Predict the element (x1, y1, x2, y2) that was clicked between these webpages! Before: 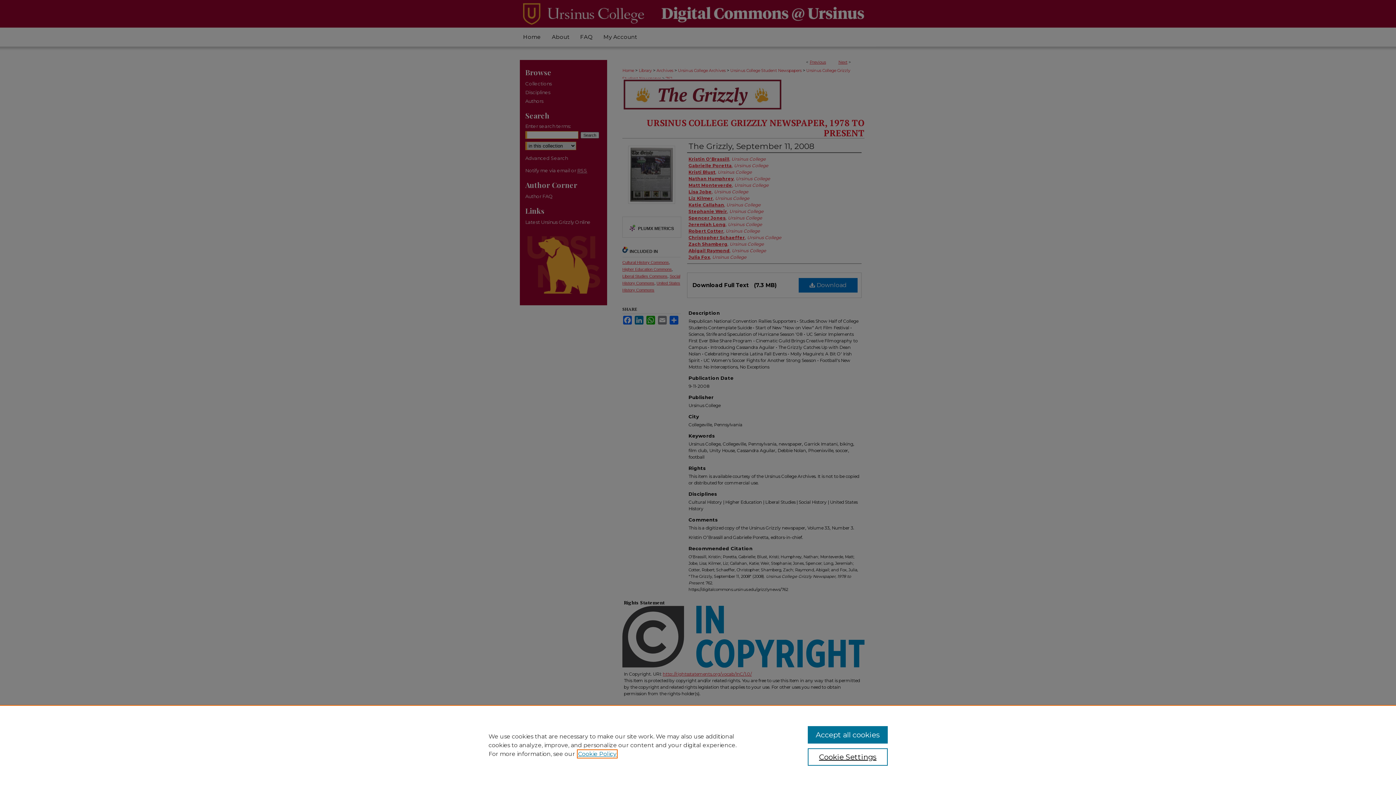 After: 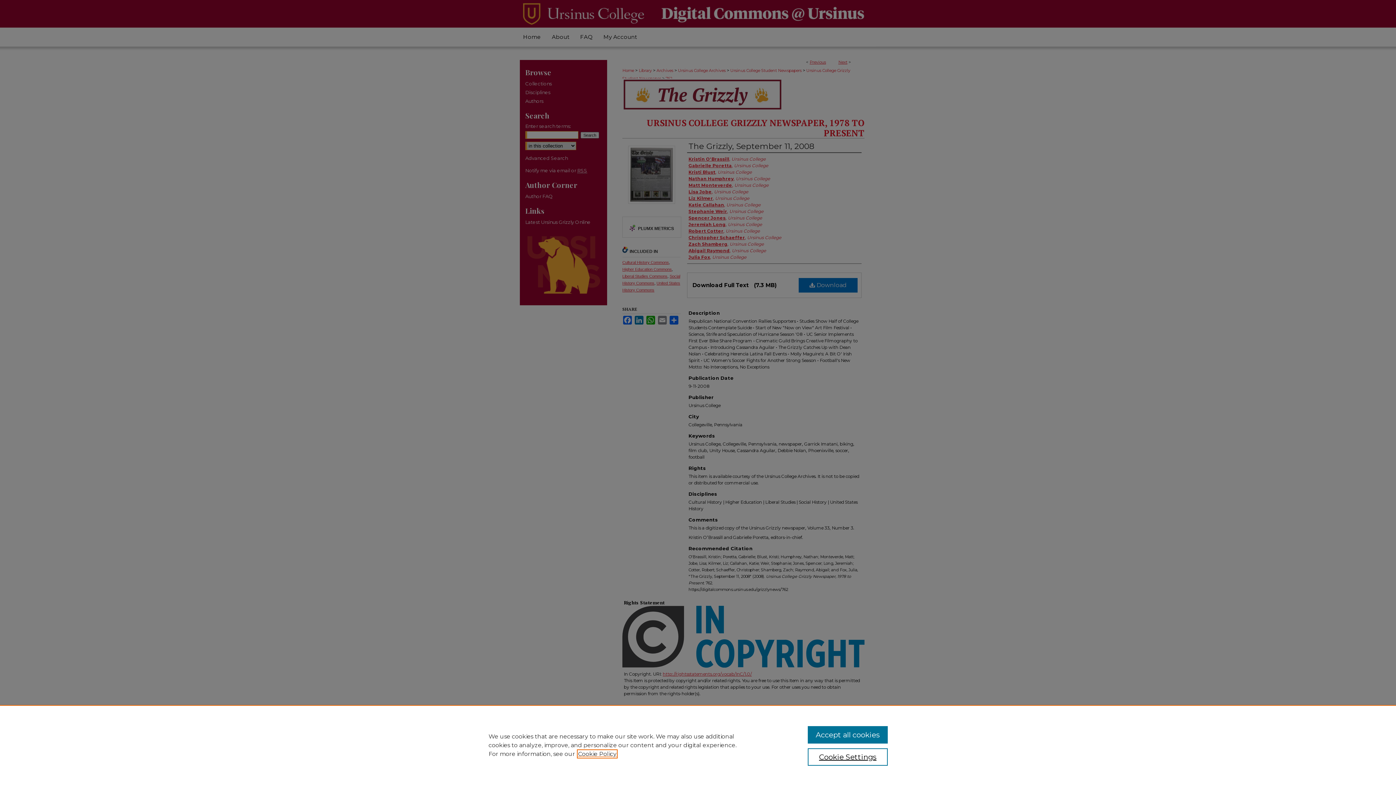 Action: bbox: (578, 750, 616, 757) label: , opens in a new tab